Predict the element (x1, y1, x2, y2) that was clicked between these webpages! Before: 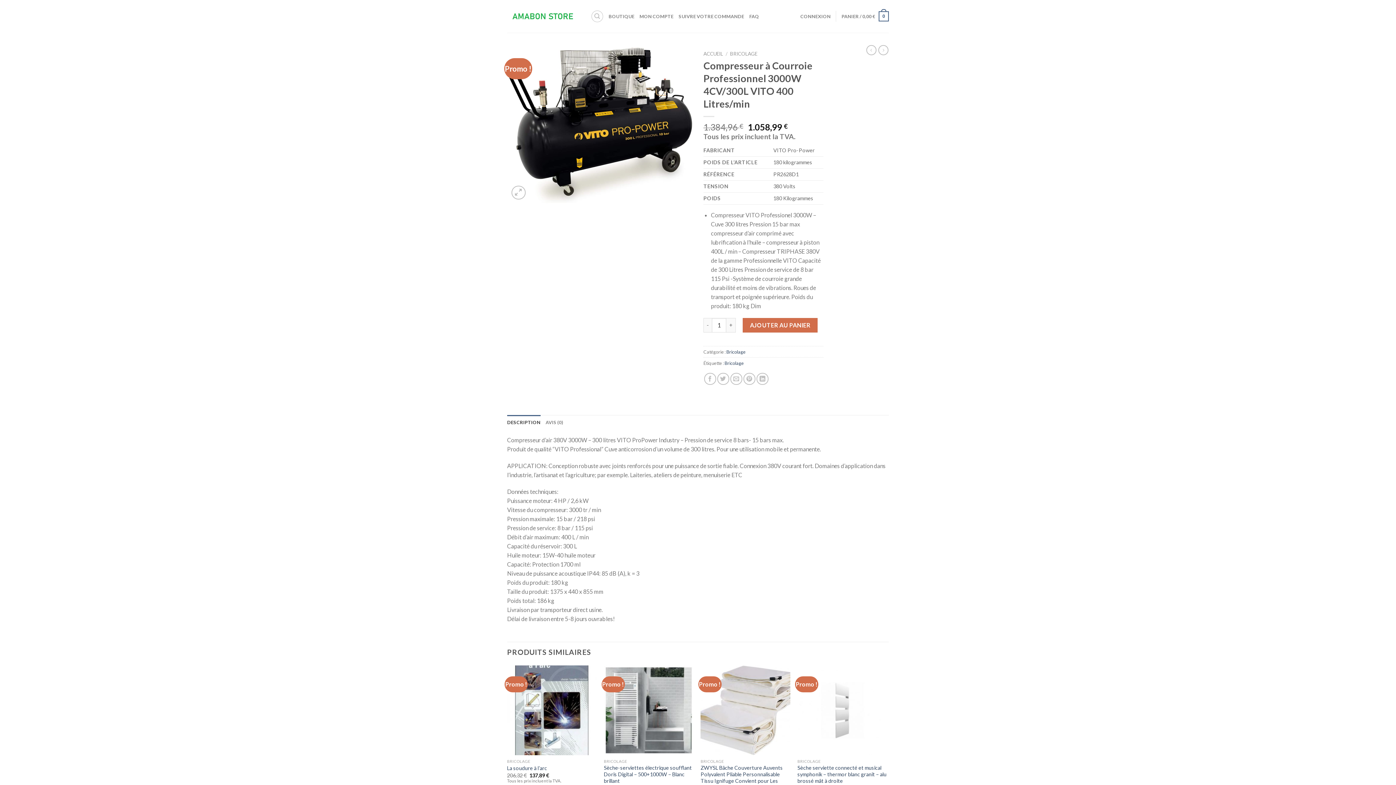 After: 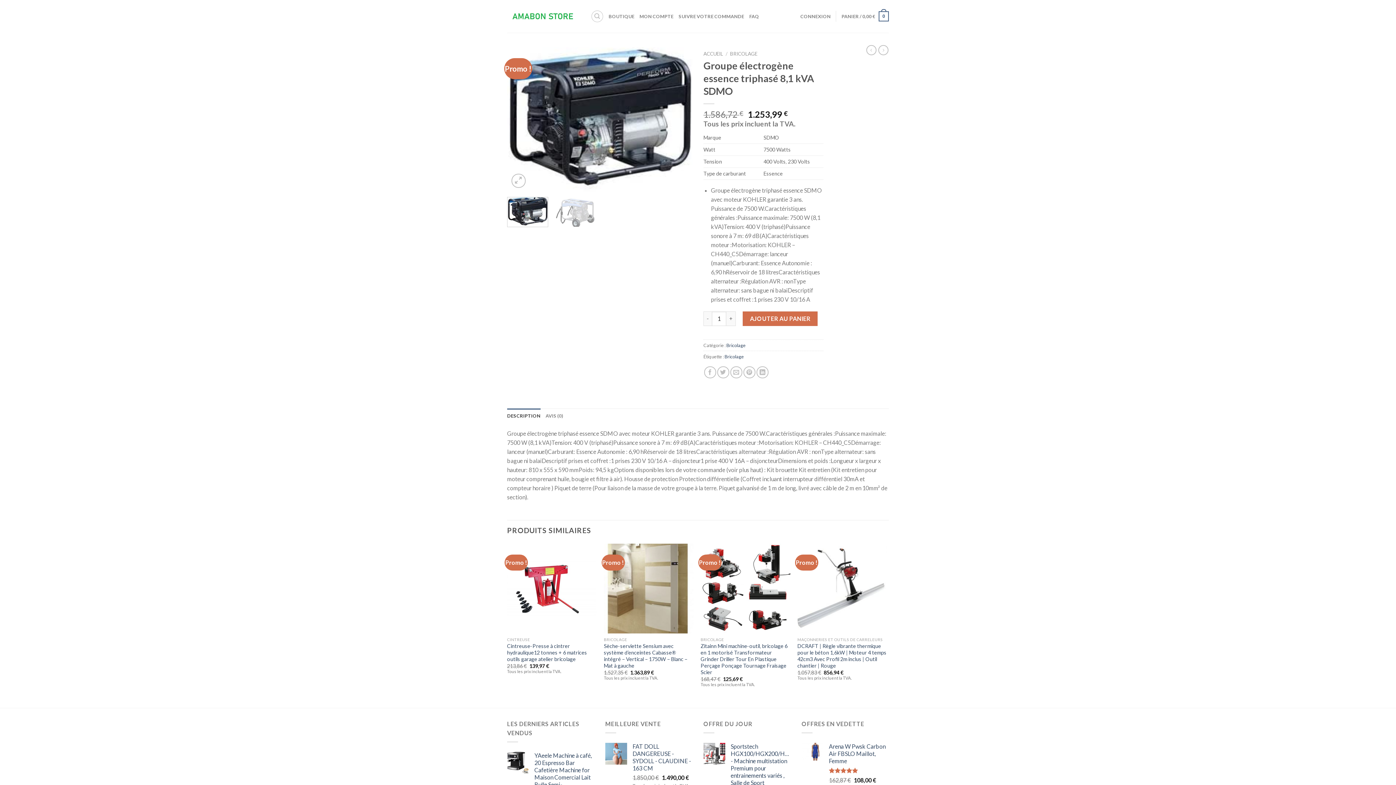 Action: bbox: (866, 45, 876, 55)